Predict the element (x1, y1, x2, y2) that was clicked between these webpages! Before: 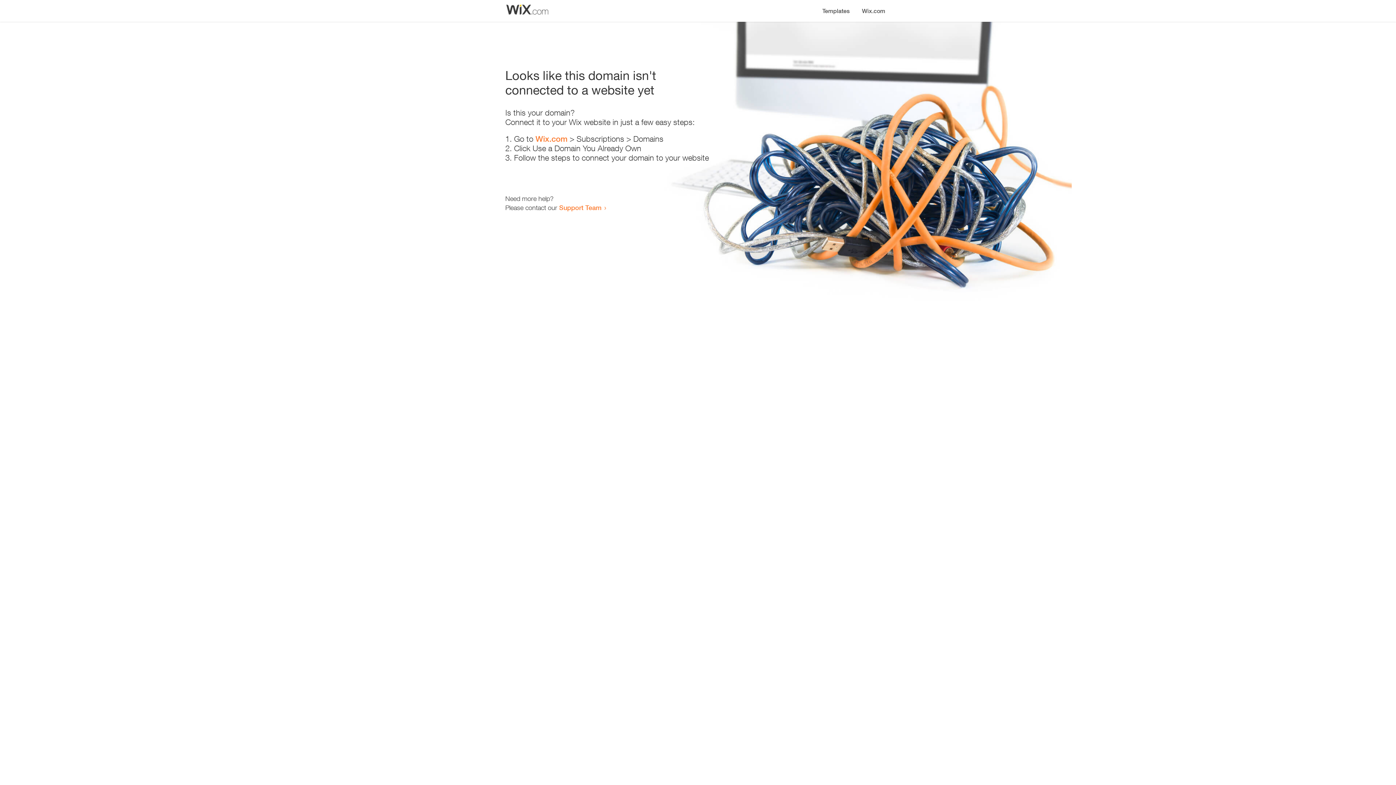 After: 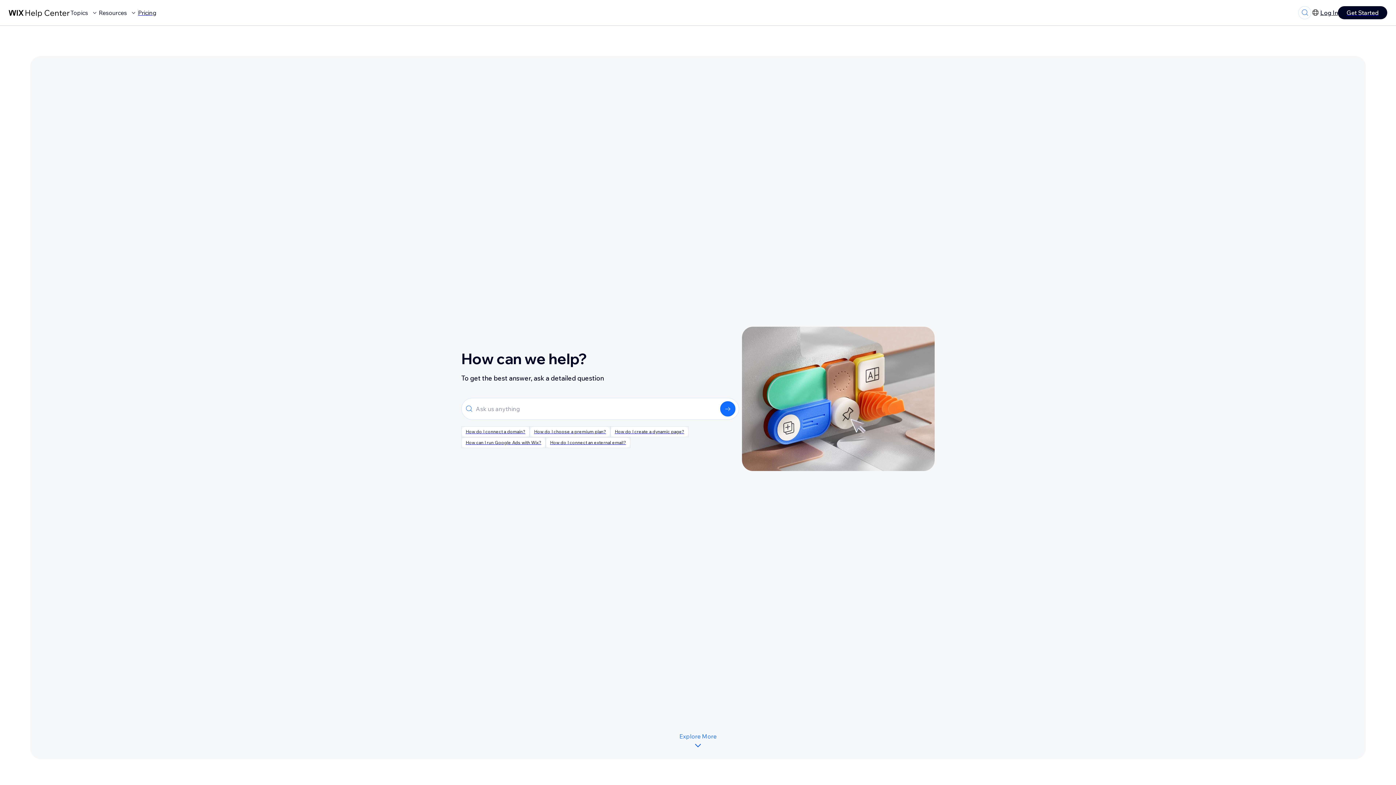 Action: bbox: (559, 203, 601, 211) label: Support Team